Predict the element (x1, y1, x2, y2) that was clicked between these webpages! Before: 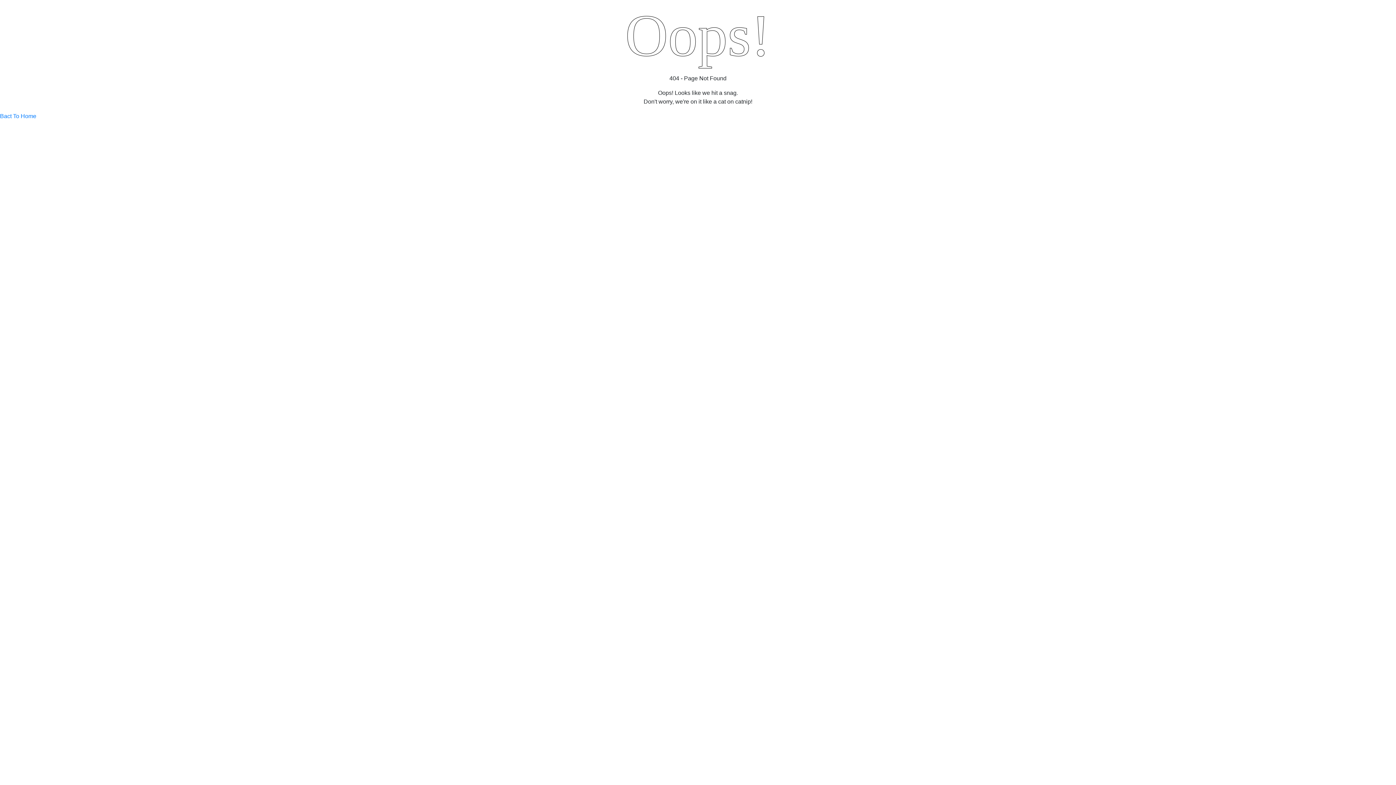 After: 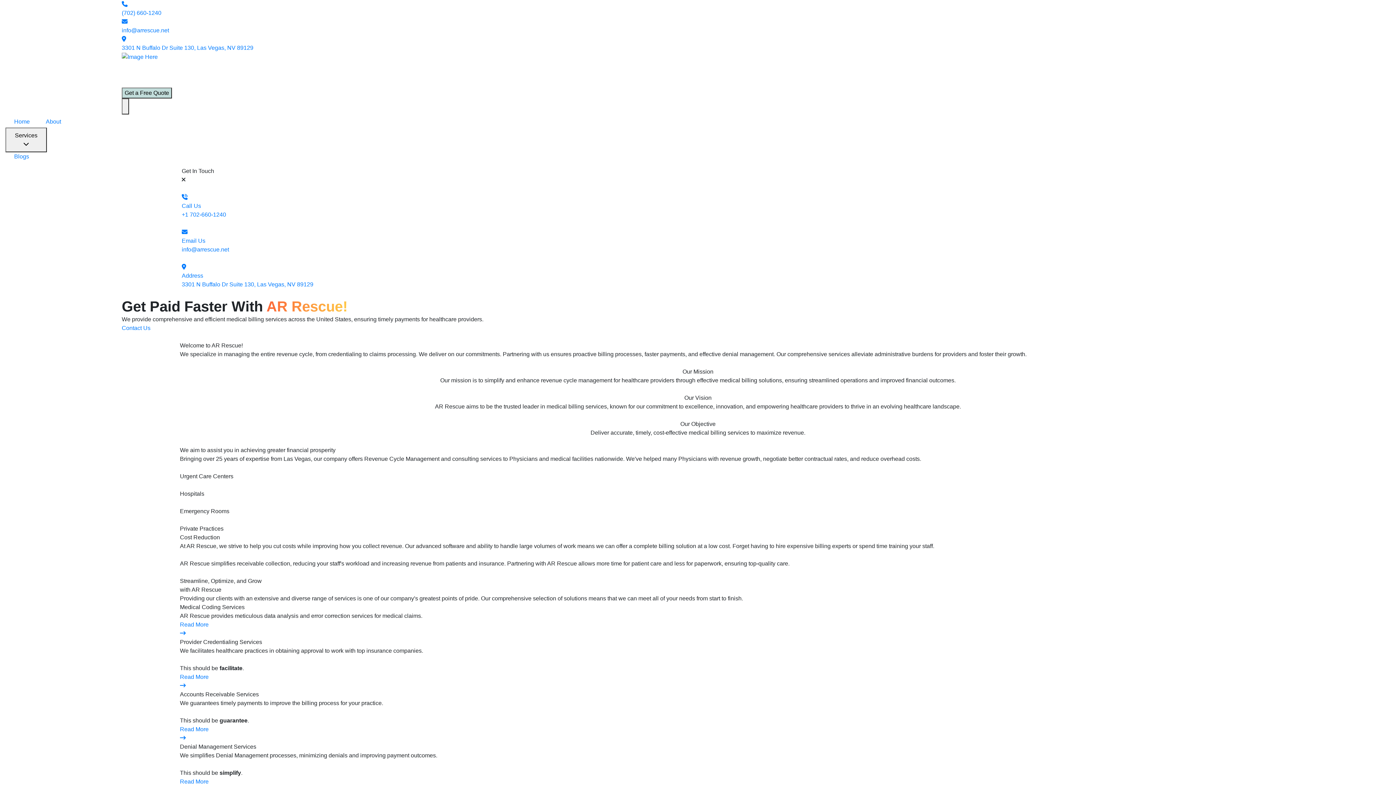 Action: label: Bact To Home bbox: (0, 112, 1396, 120)